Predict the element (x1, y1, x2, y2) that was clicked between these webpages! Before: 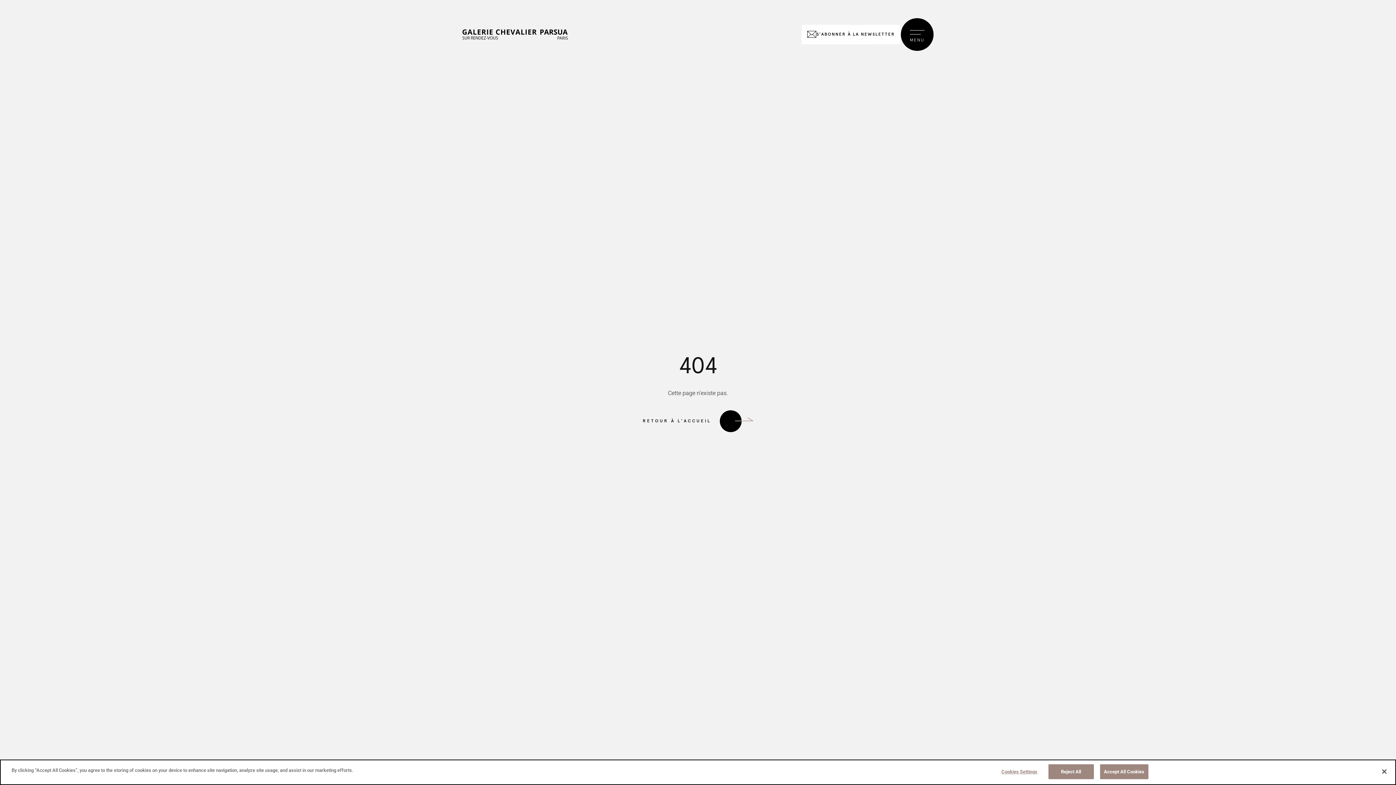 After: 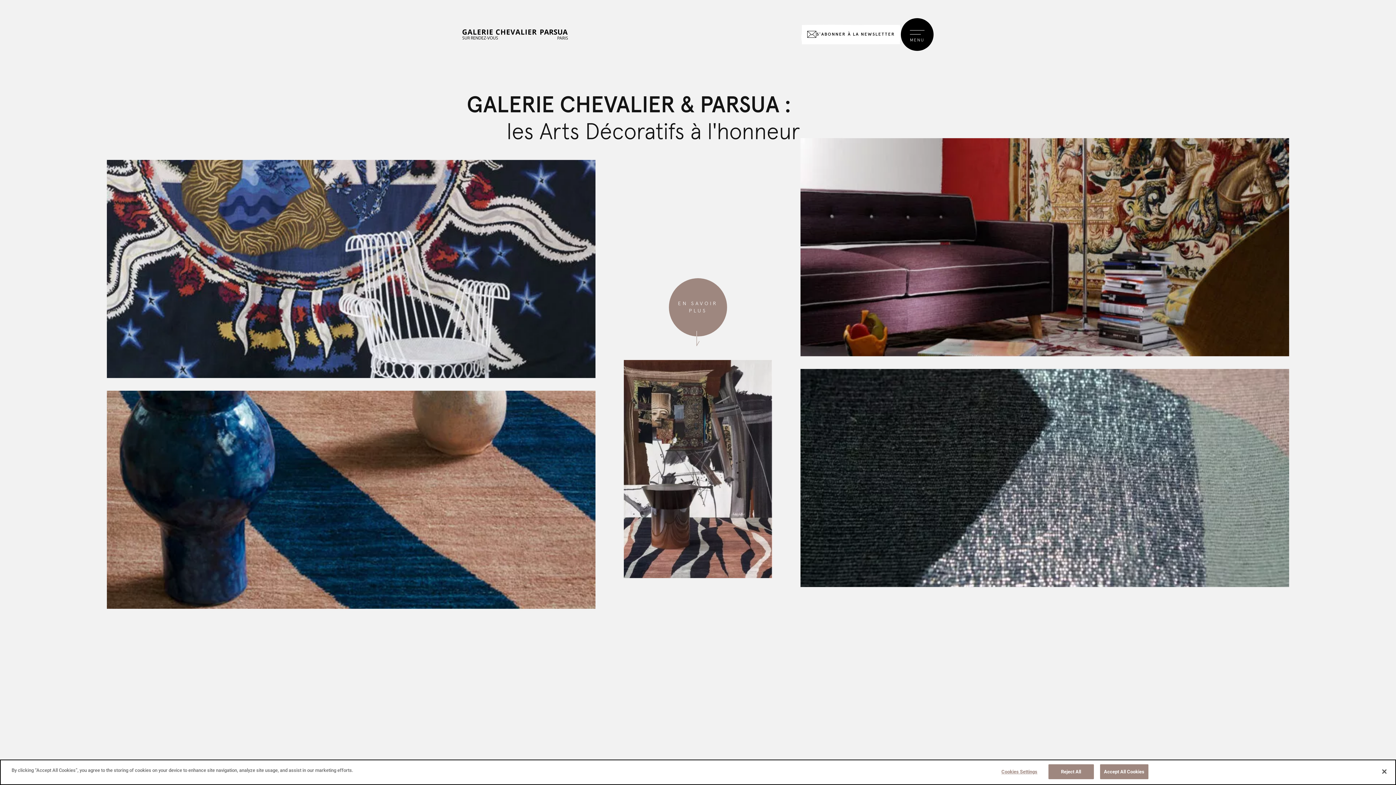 Action: bbox: (462, 29, 568, 39)